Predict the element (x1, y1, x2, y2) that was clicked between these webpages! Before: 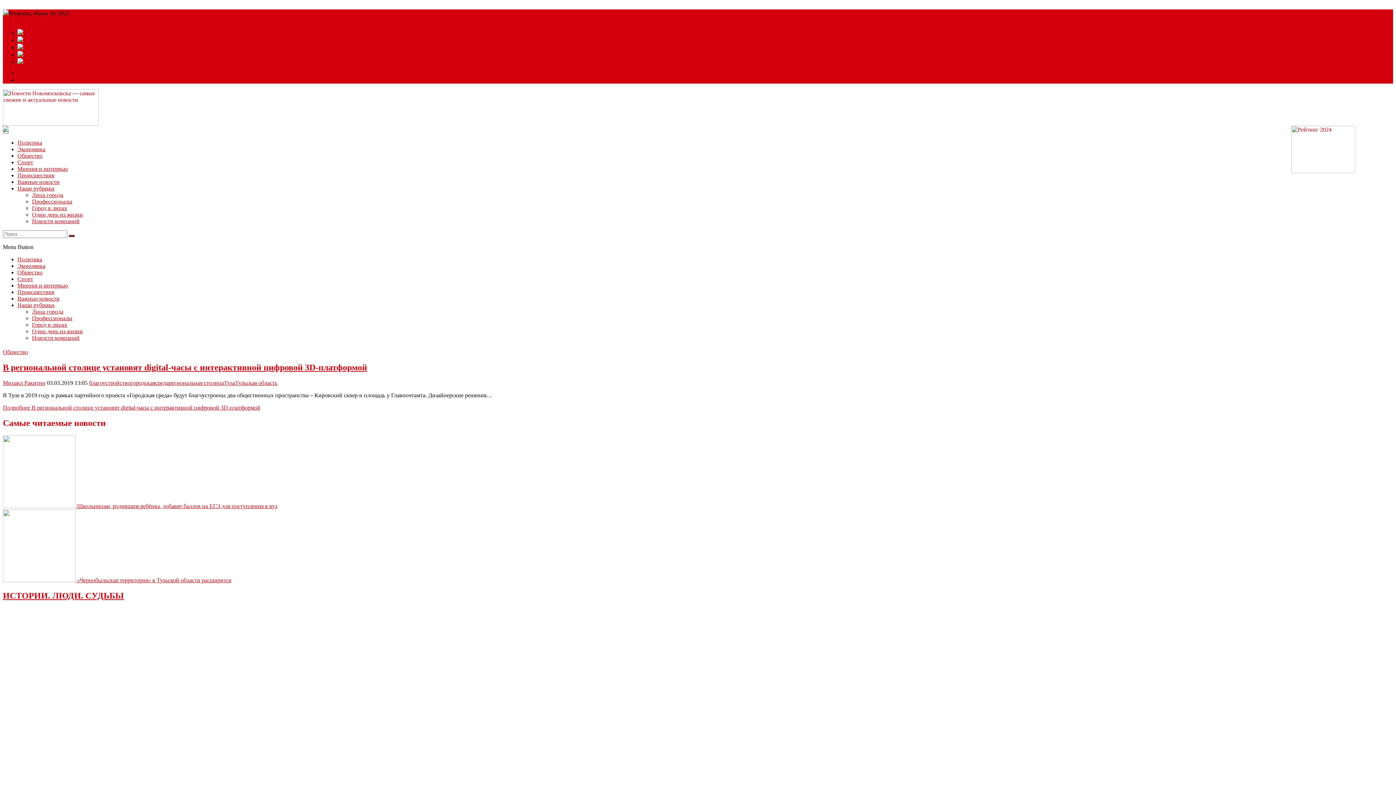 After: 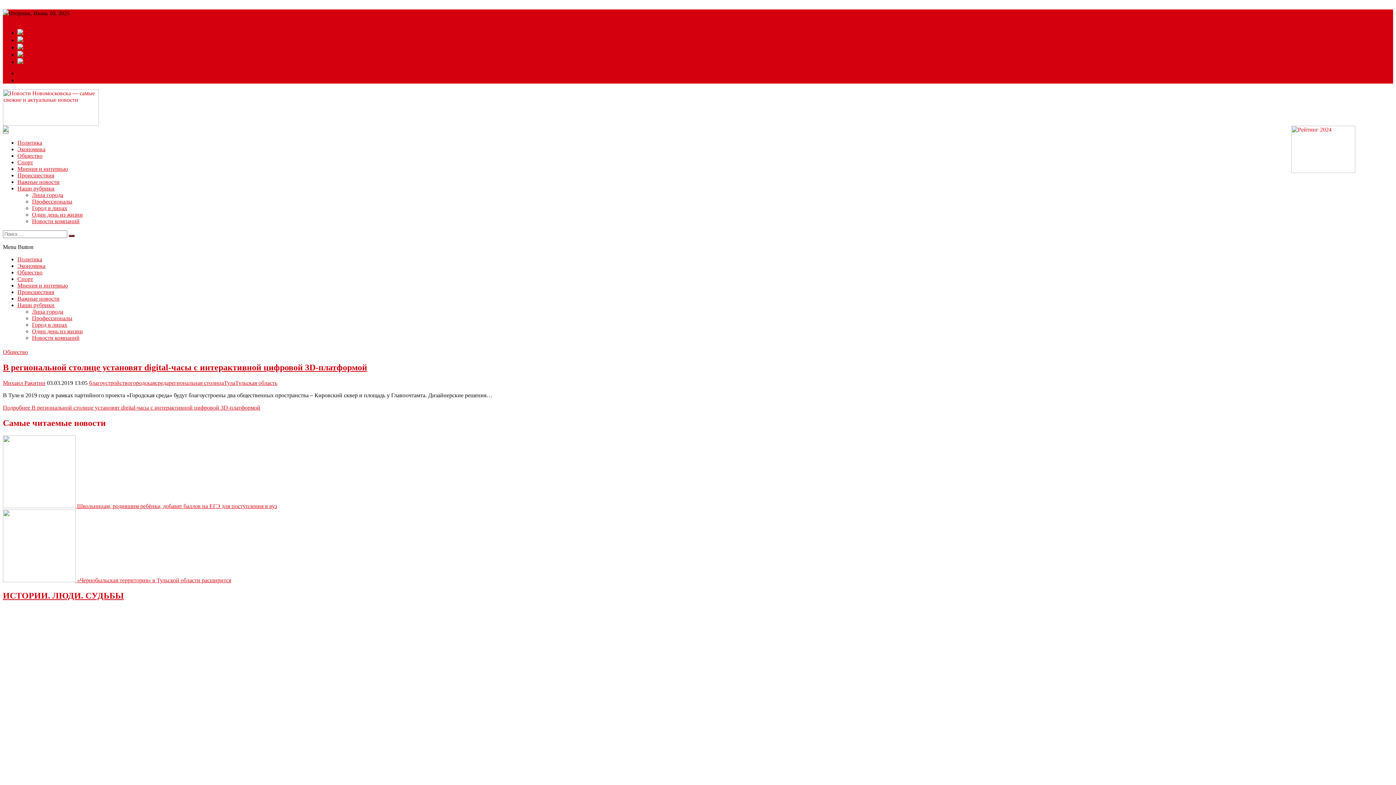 Action: bbox: (2, 126, 8, 132)